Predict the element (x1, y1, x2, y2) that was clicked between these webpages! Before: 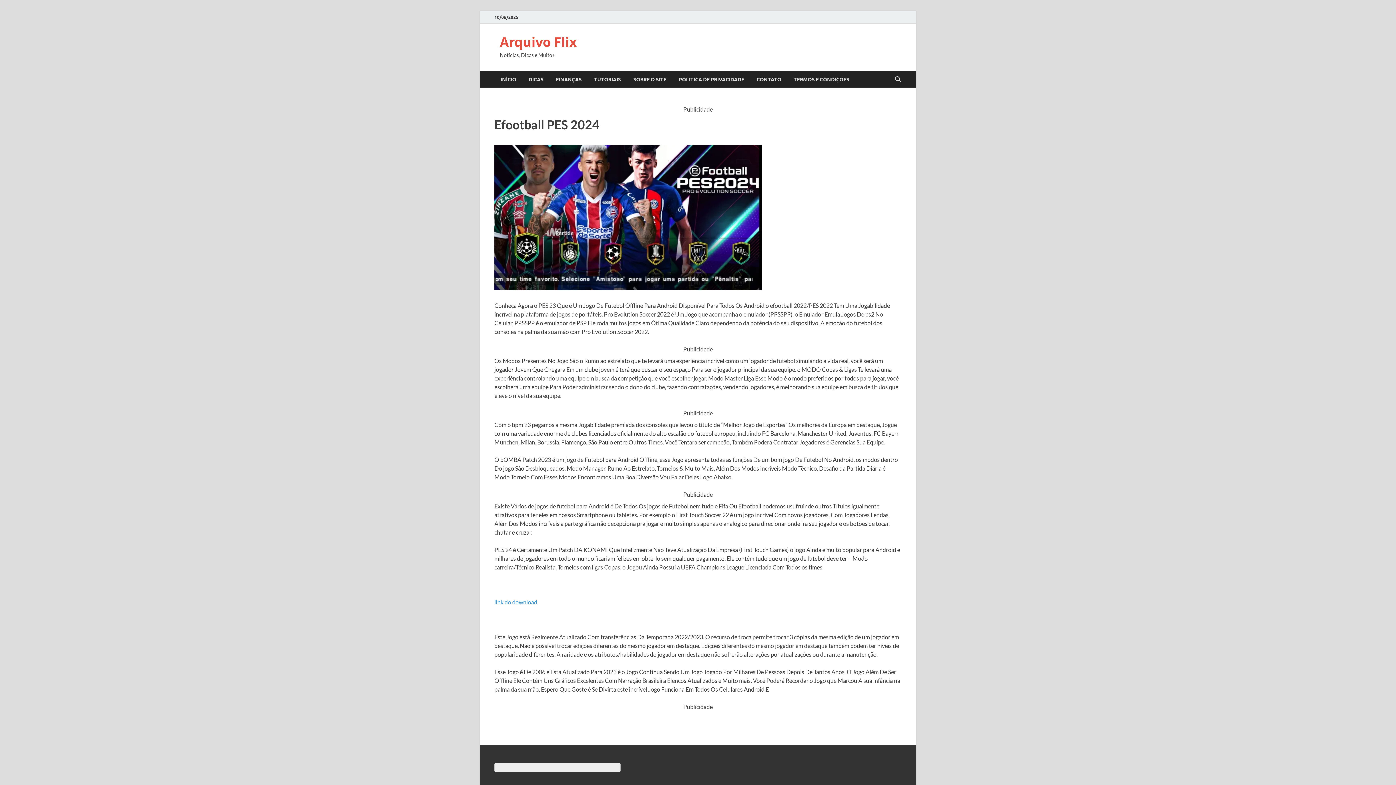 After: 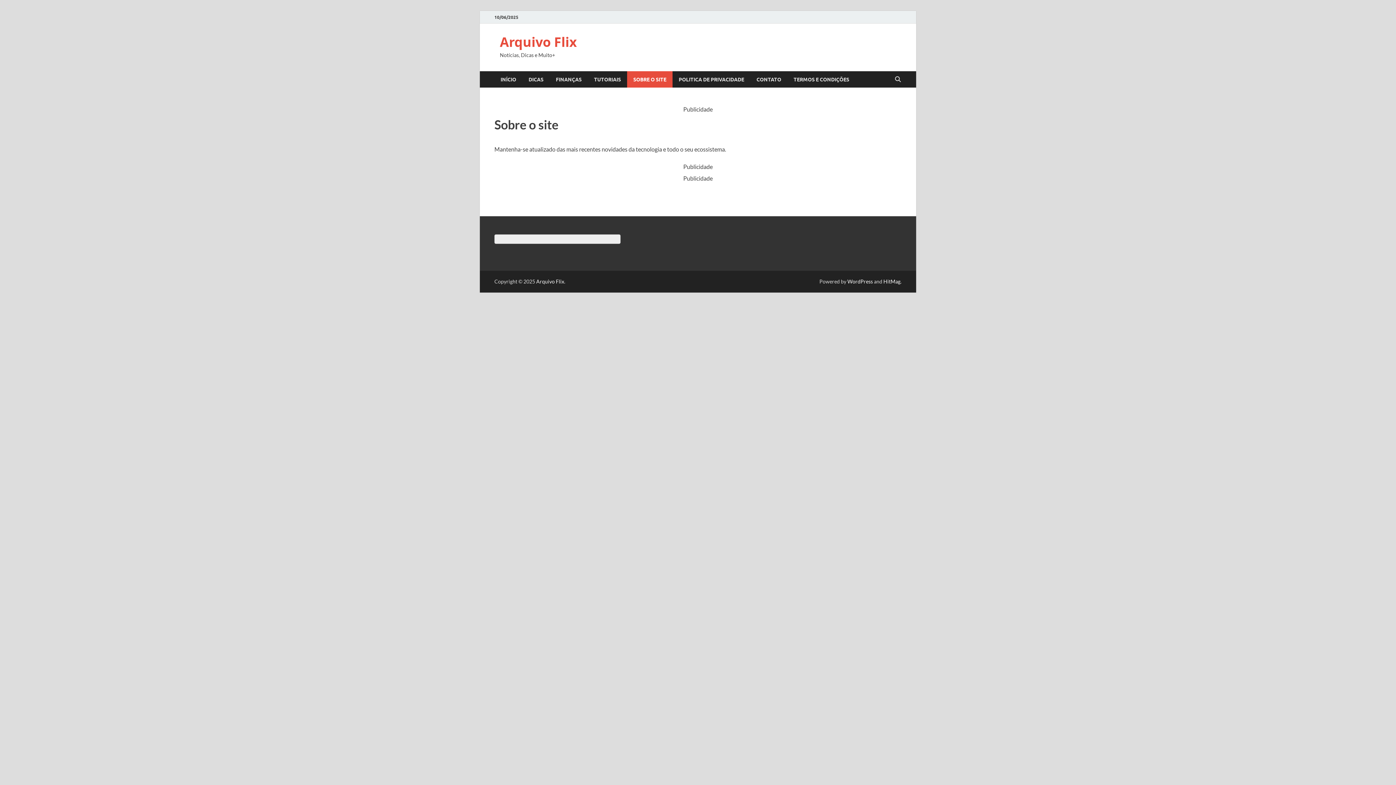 Action: label: SOBRE O SITE bbox: (627, 71, 672, 87)